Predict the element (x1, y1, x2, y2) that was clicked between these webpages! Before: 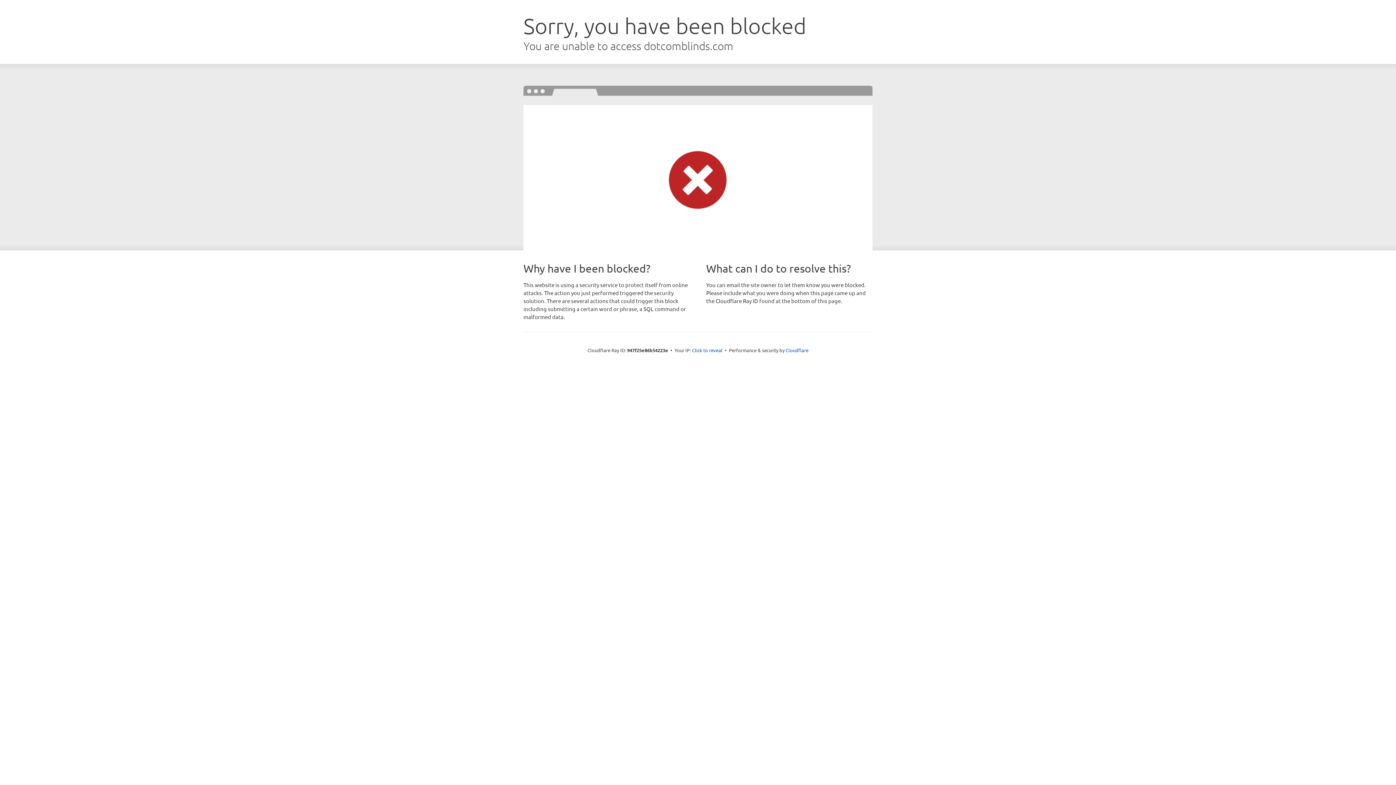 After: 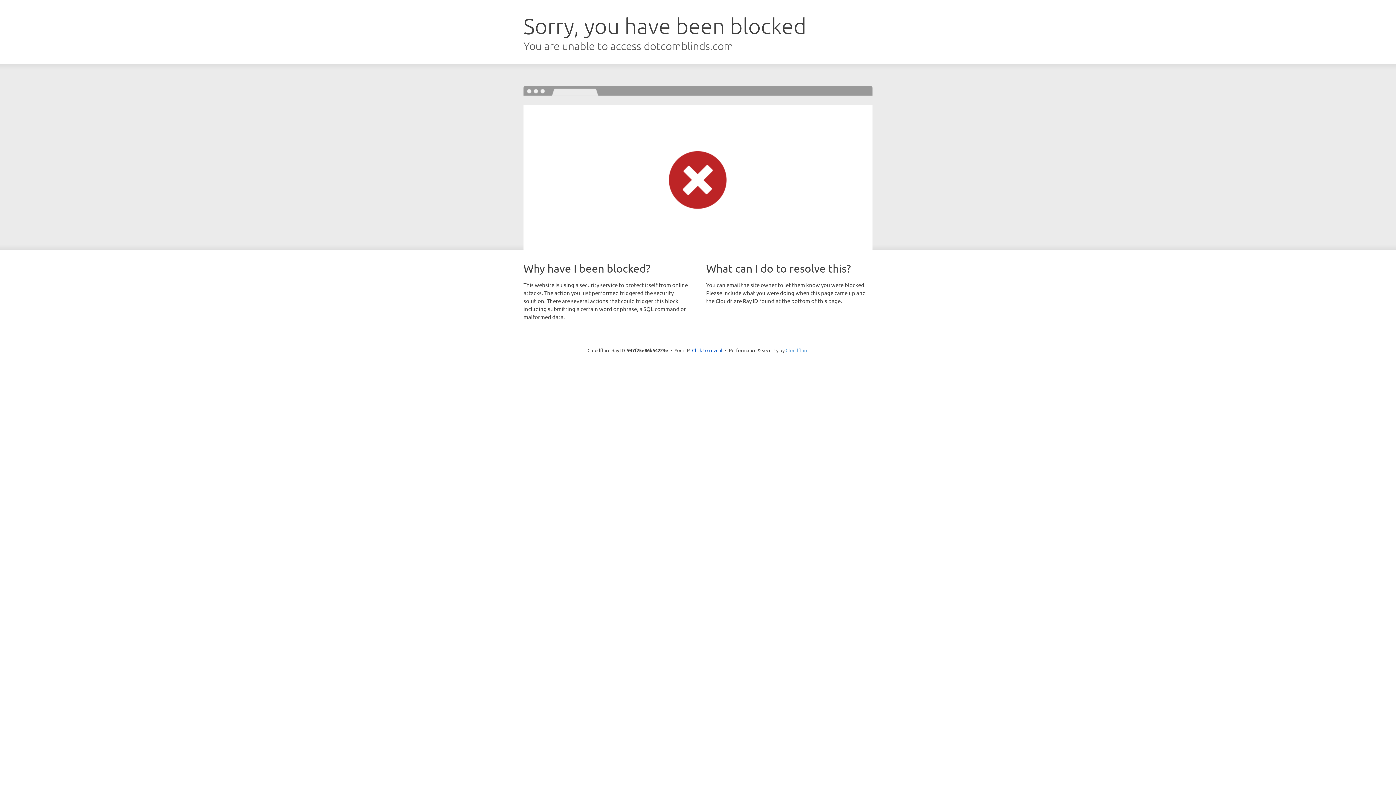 Action: label: Cloudflare bbox: (785, 347, 808, 353)